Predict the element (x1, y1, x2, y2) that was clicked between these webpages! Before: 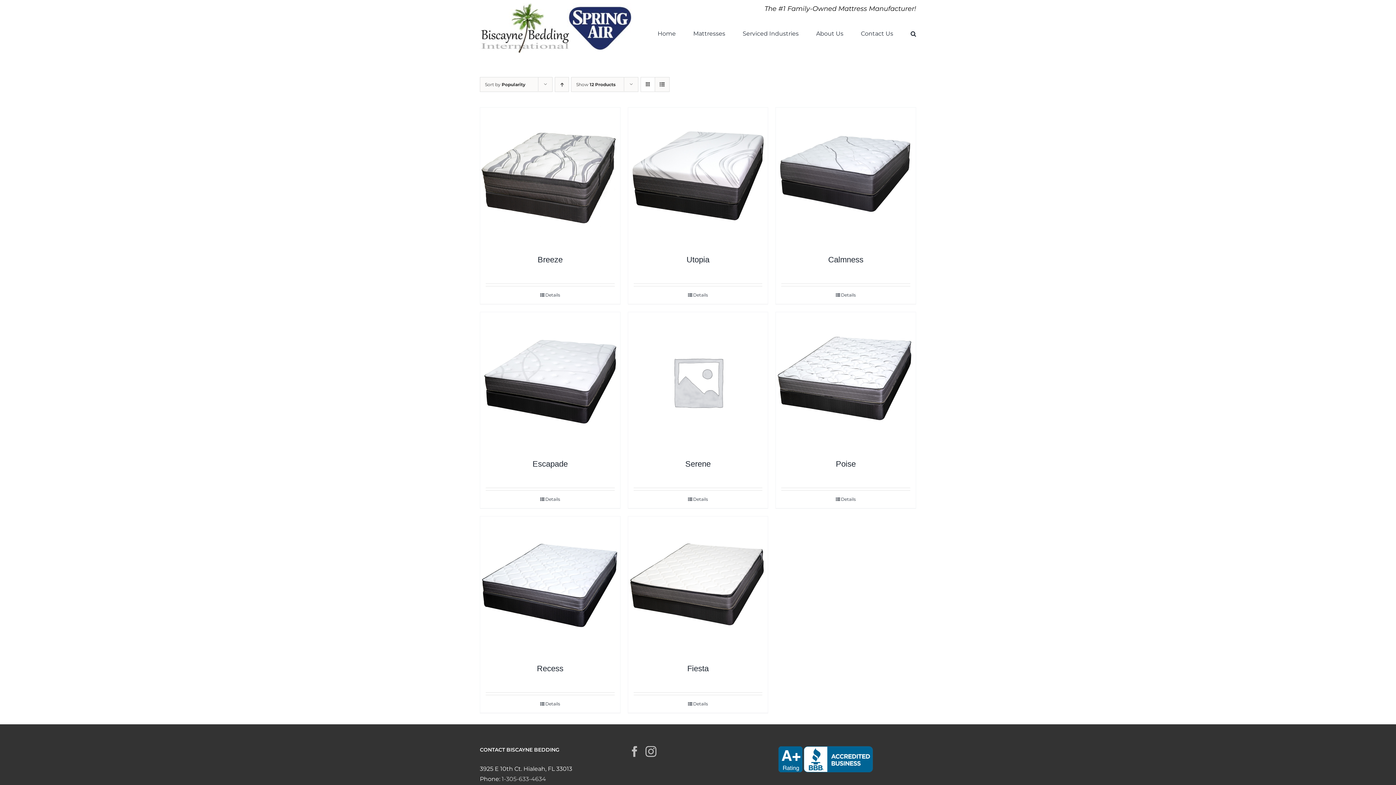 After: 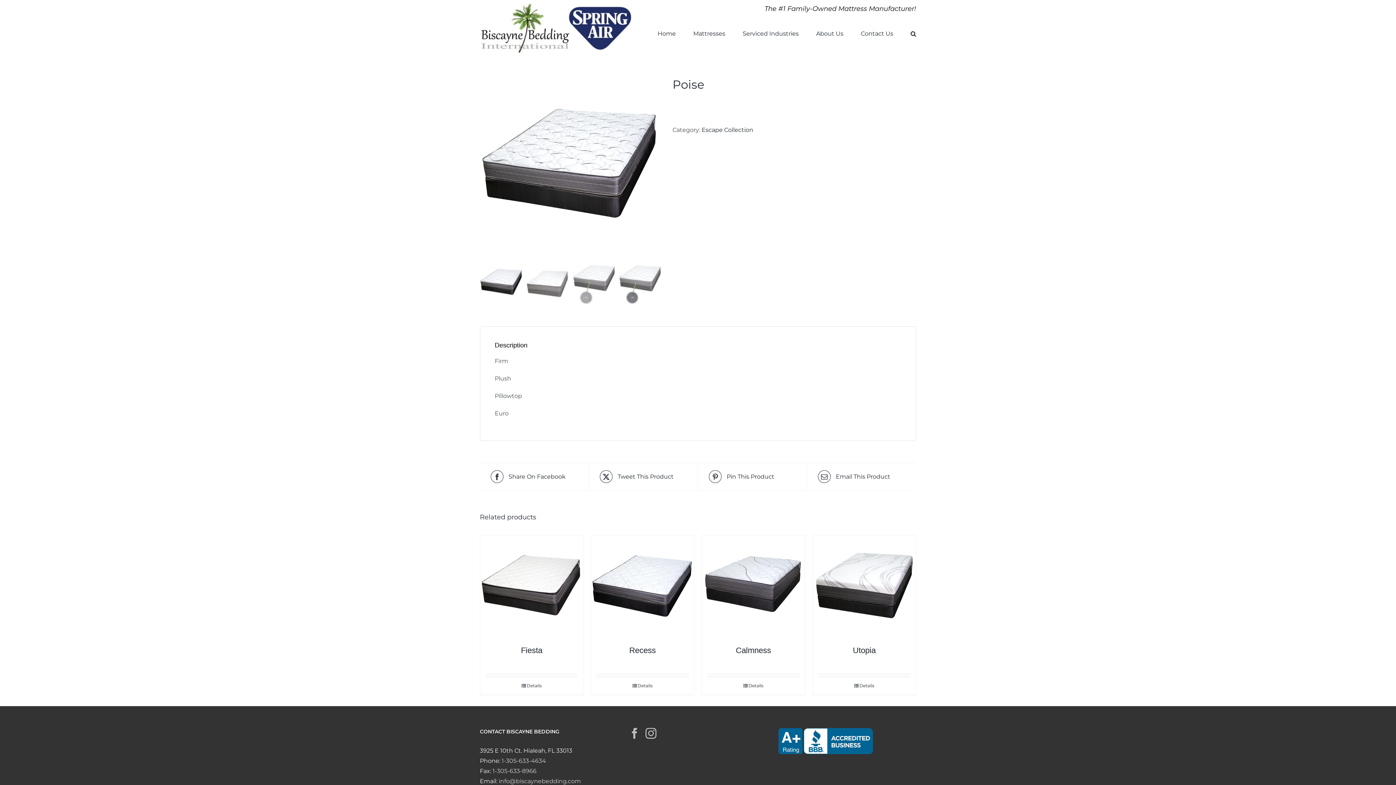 Action: bbox: (776, 312, 915, 452) label: Poise